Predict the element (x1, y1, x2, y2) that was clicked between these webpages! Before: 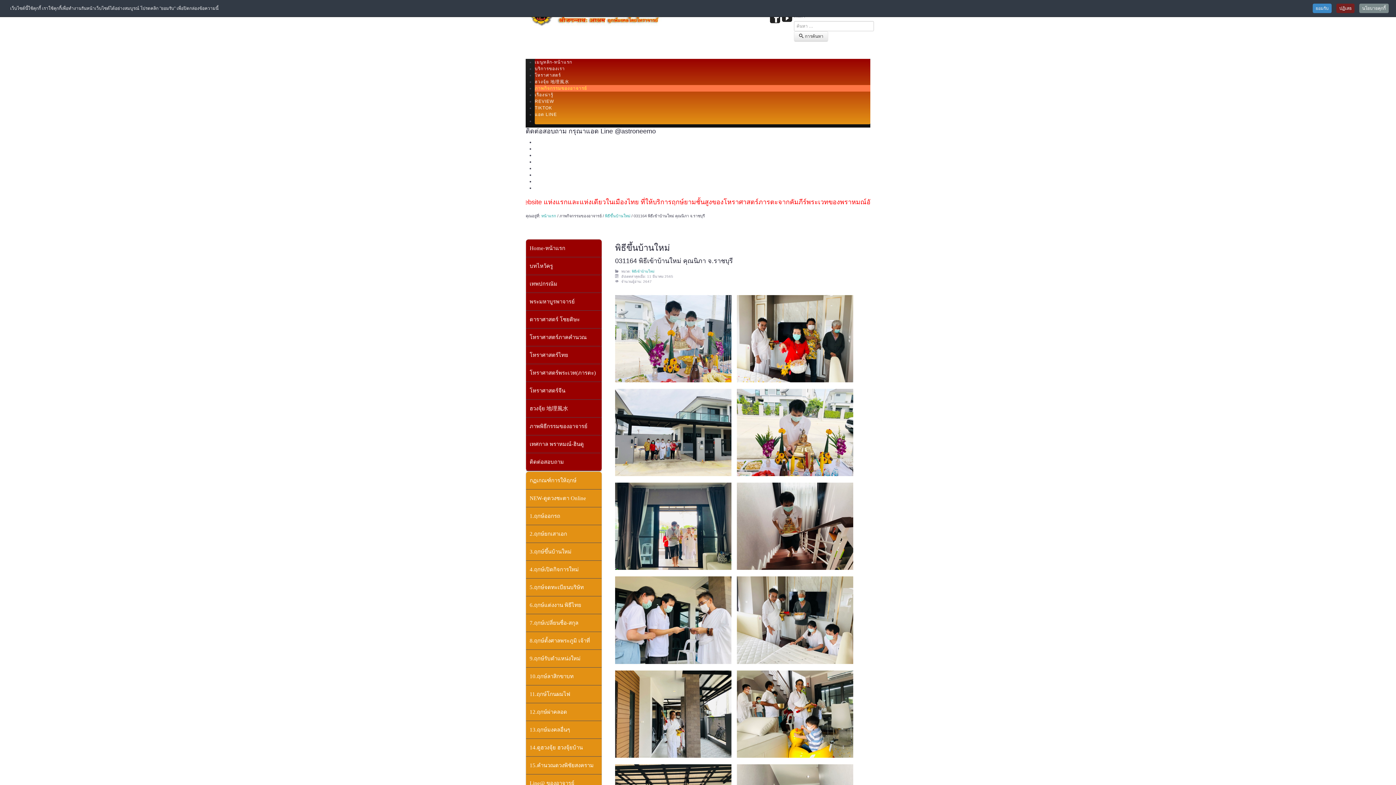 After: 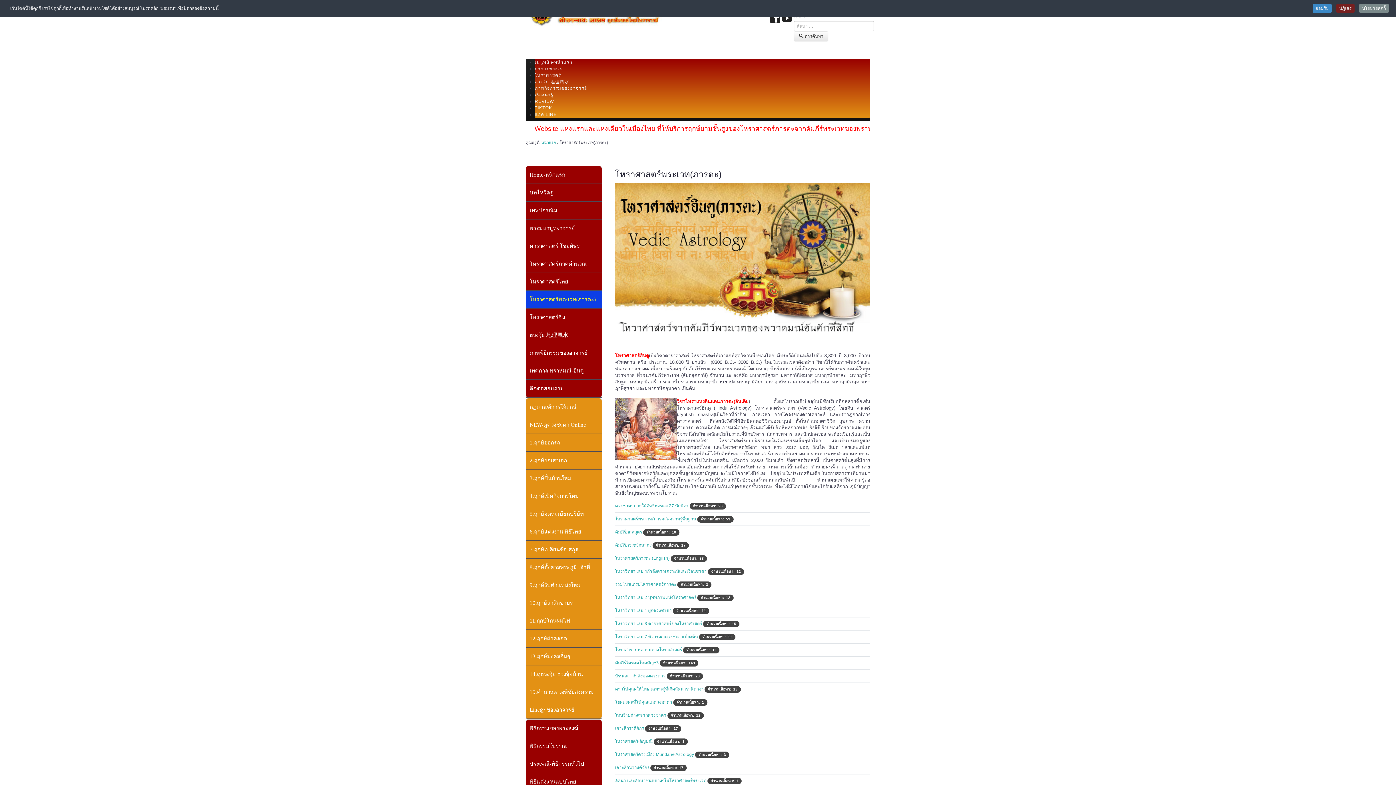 Action: bbox: (526, 364, 601, 381) label: โหราศาสตร์พระเวท(ภารตะ)